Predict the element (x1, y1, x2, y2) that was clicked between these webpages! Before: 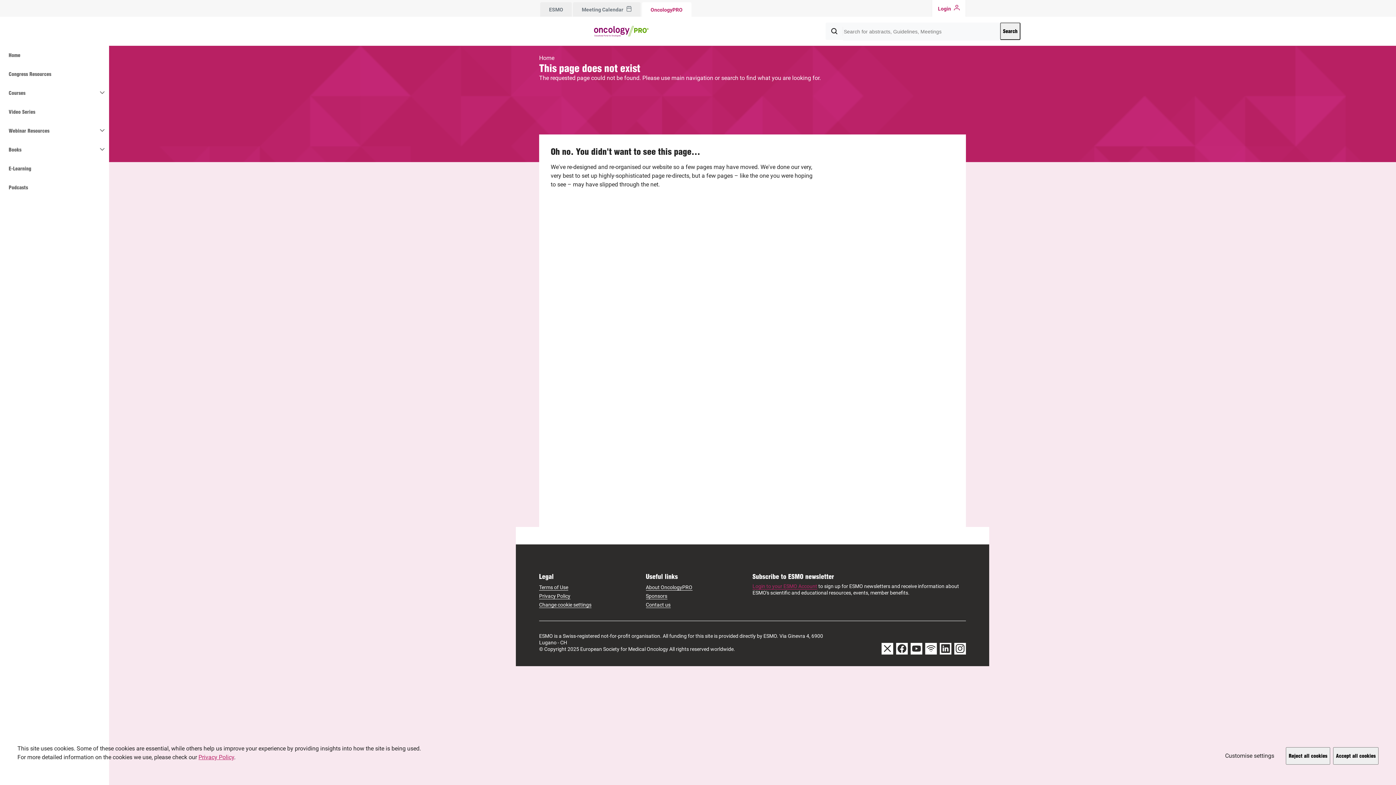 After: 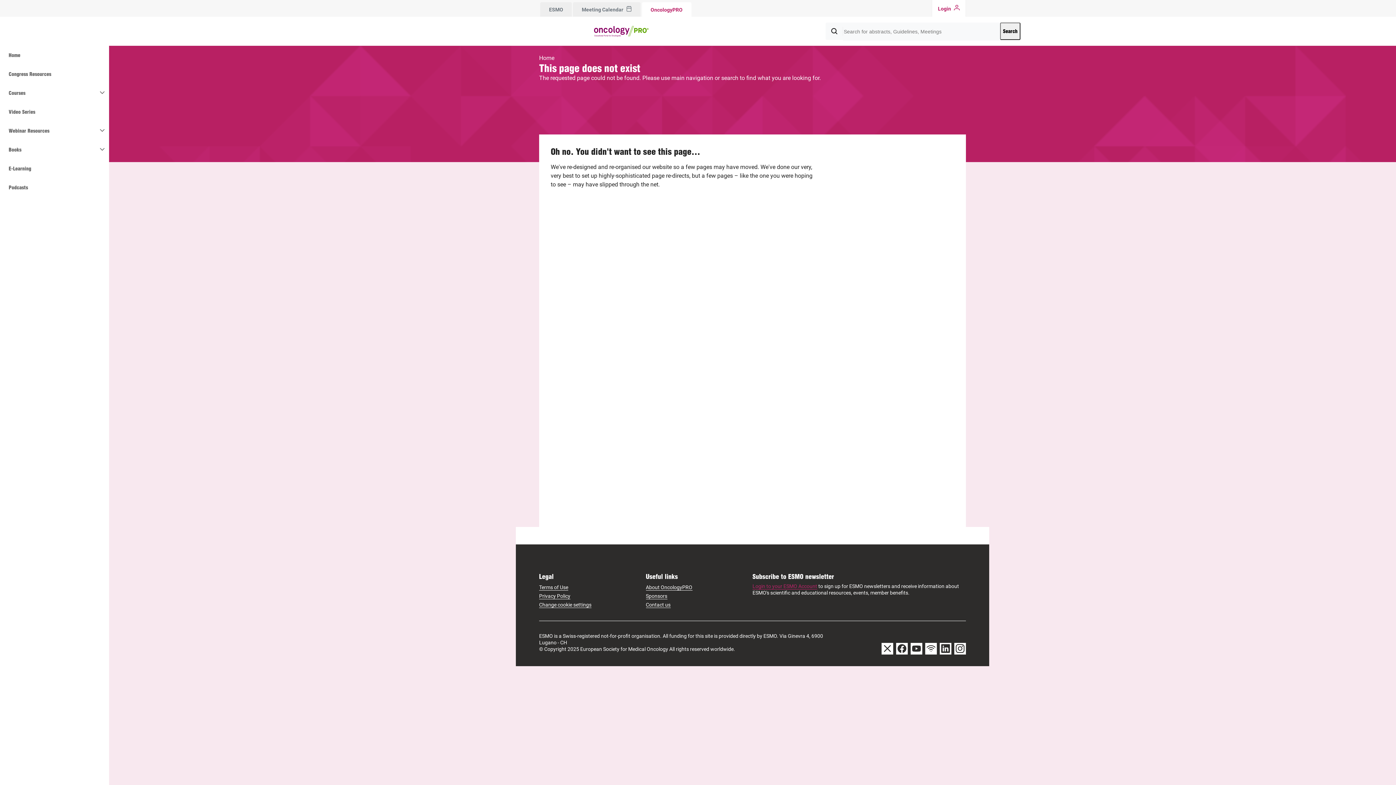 Action: bbox: (1333, 747, 1378, 765) label: Accept all cookies